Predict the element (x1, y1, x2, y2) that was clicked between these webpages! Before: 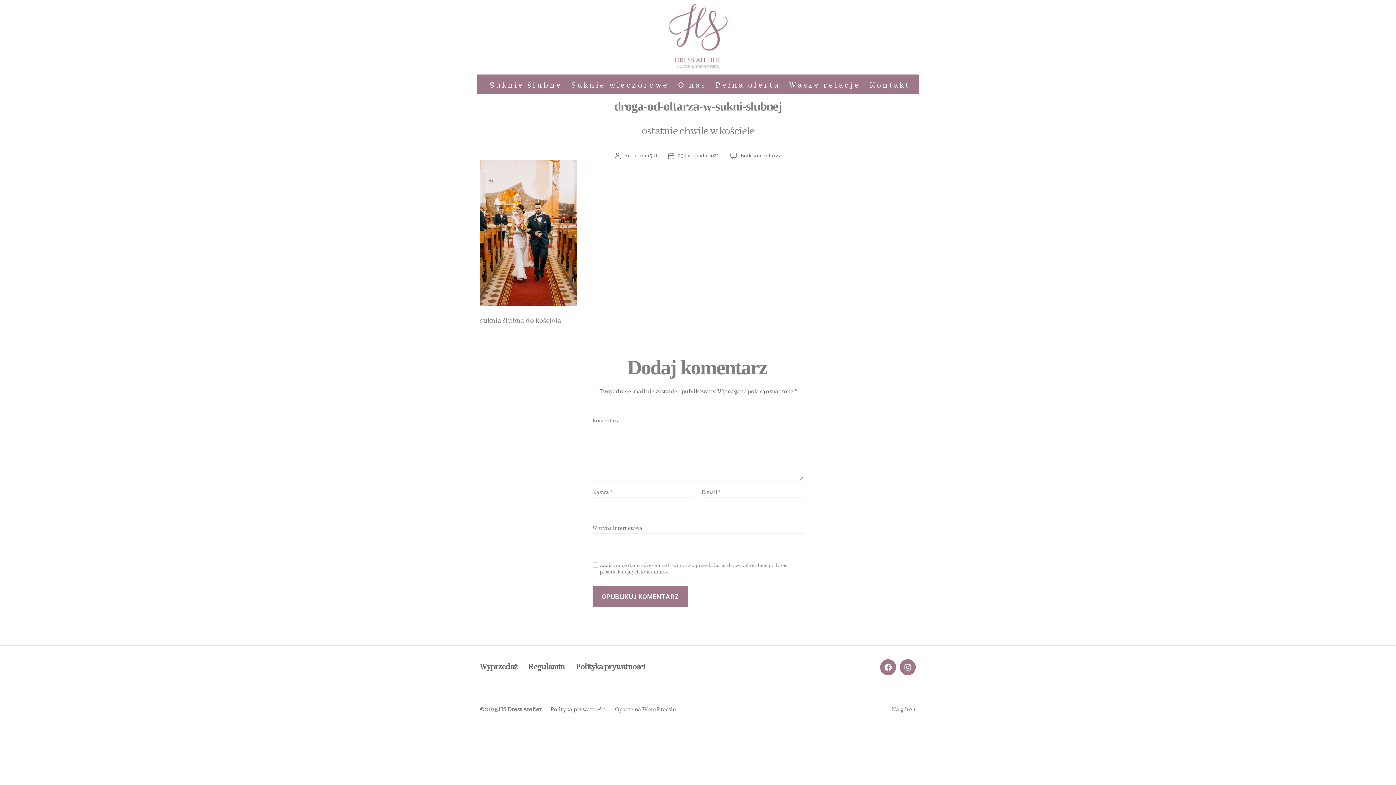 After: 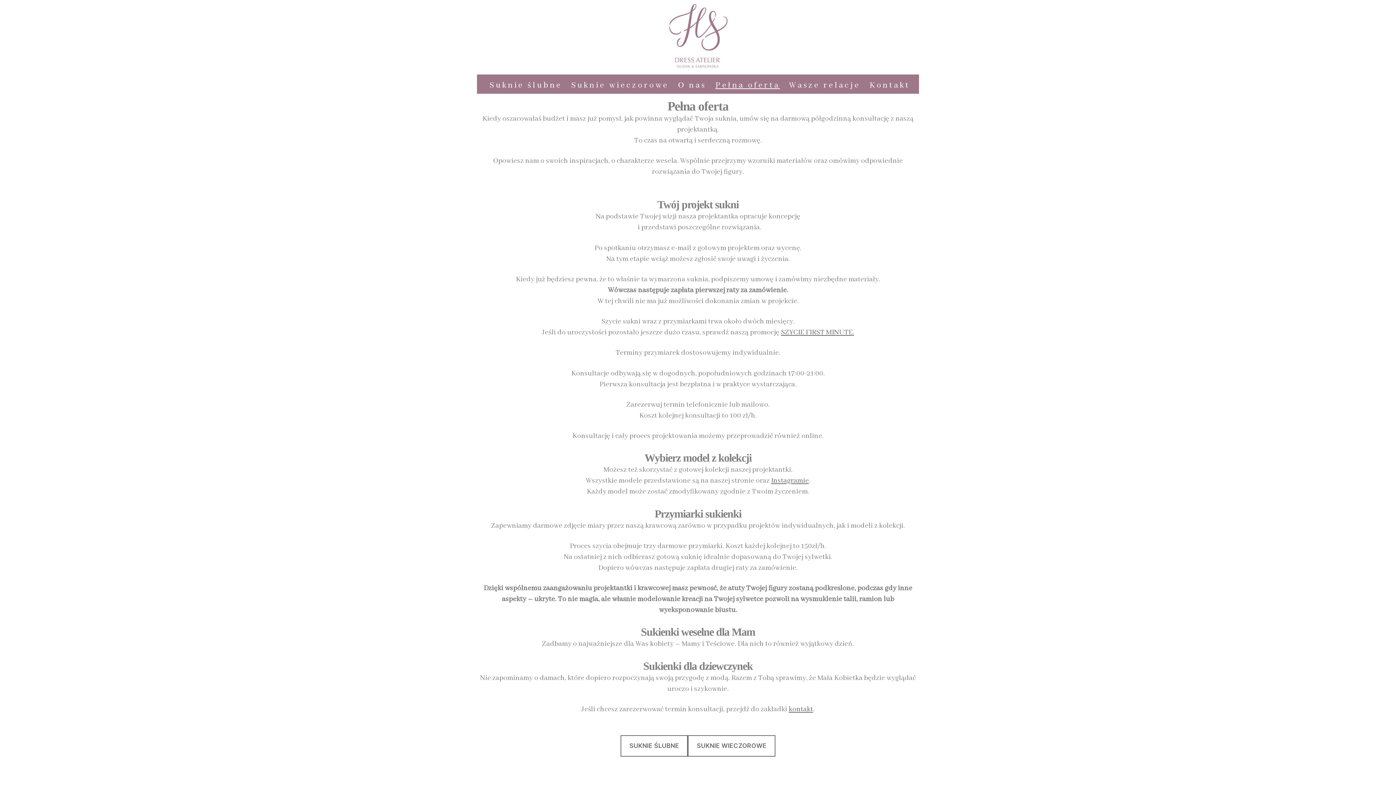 Action: bbox: (715, 77, 780, 93) label: Pełna oferta